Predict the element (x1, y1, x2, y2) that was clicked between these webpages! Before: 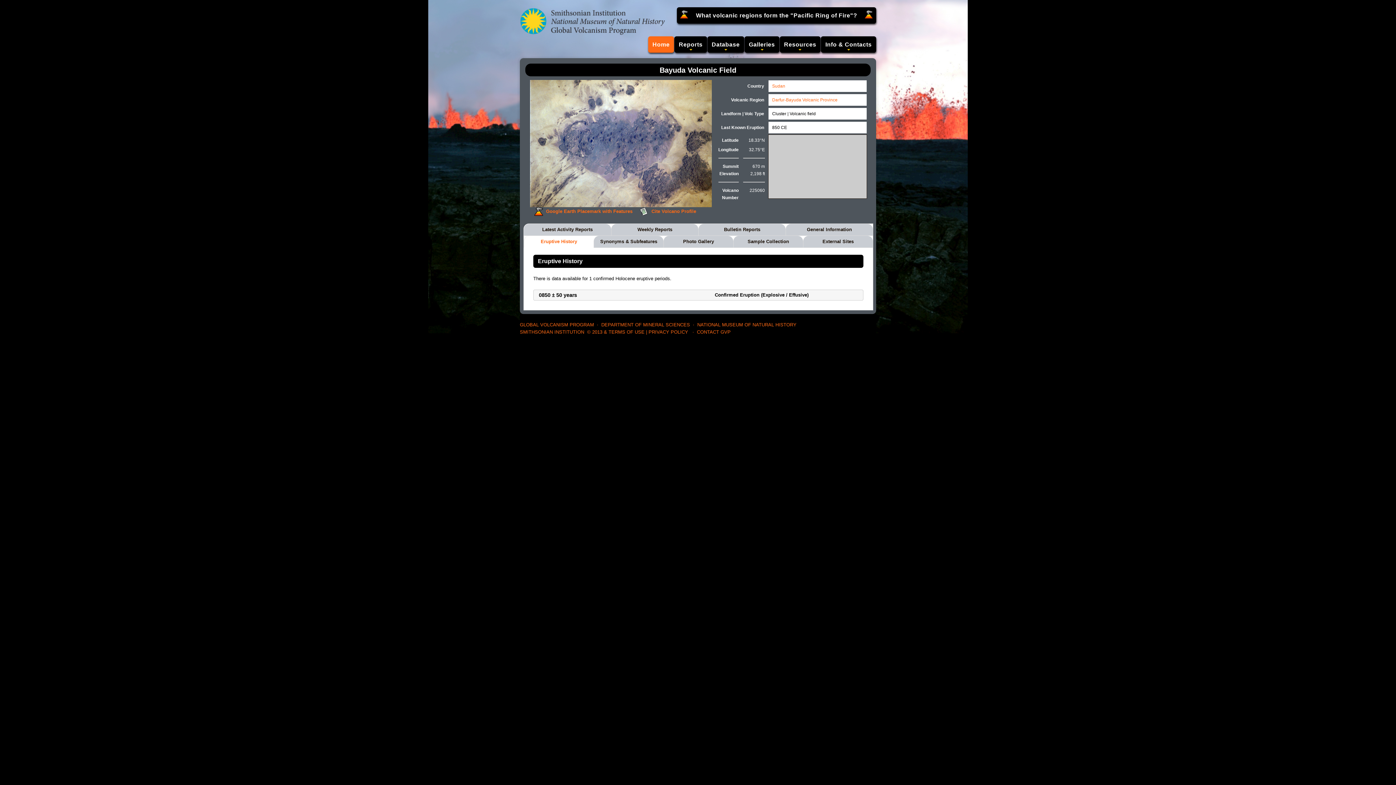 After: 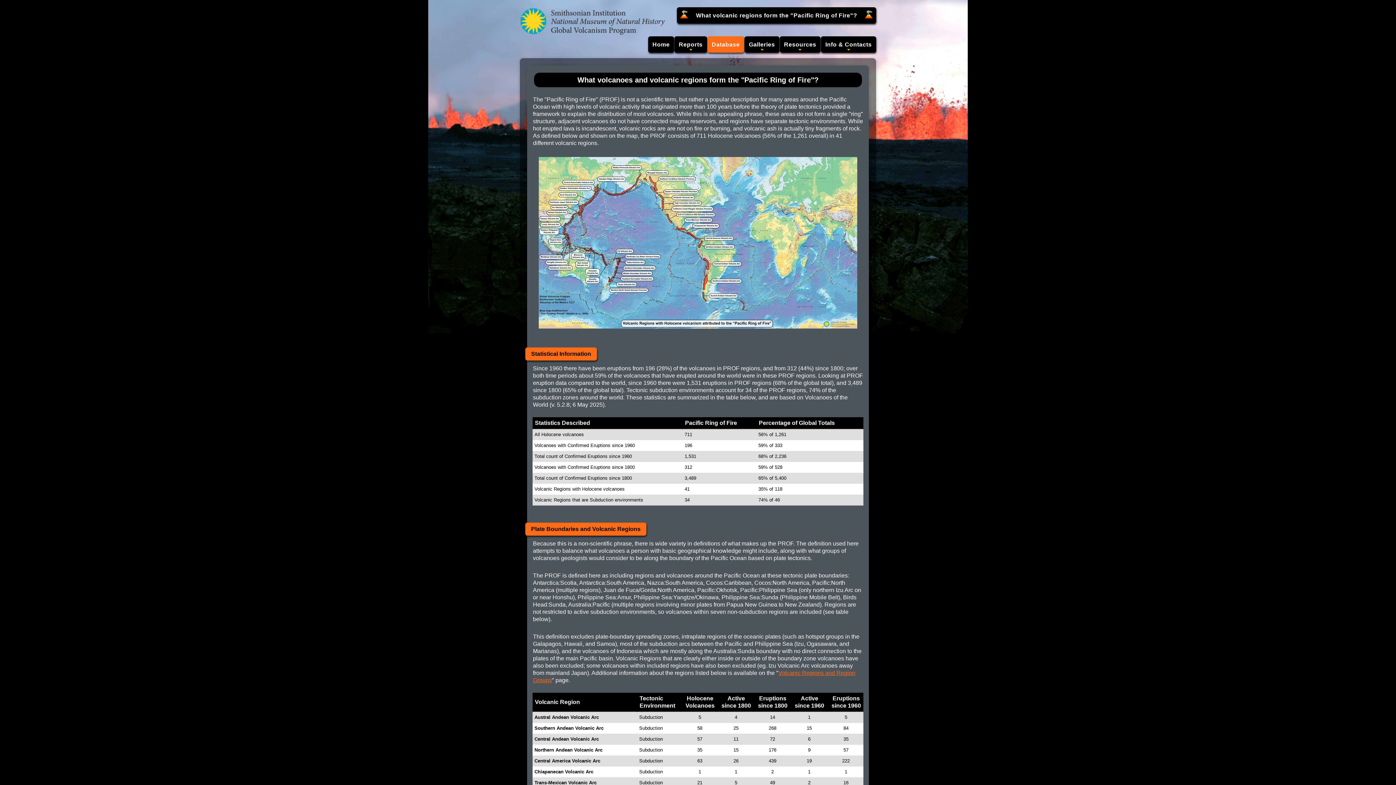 Action: bbox: (691, 7, 861, 23) label: What volcanic regions form the "Pacific Ring of Fire"?